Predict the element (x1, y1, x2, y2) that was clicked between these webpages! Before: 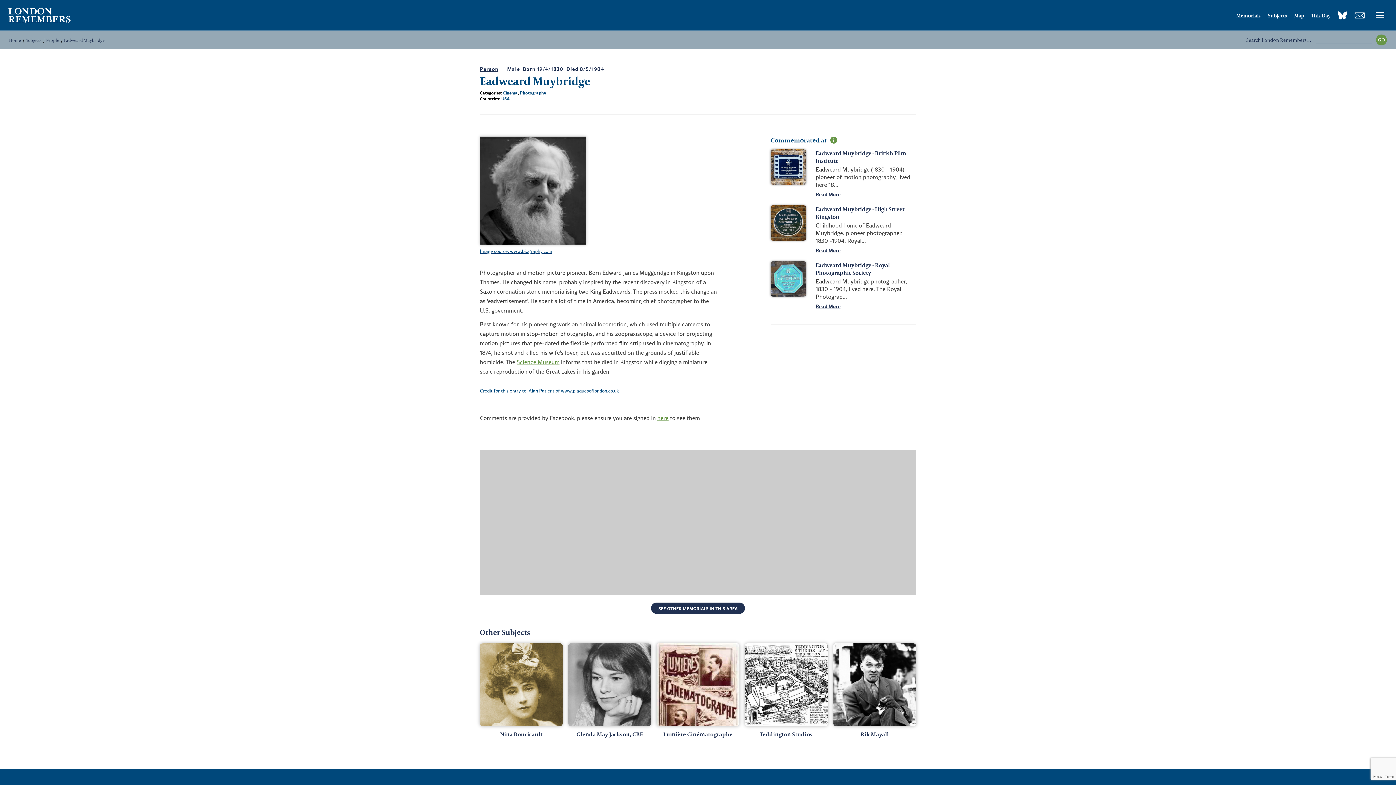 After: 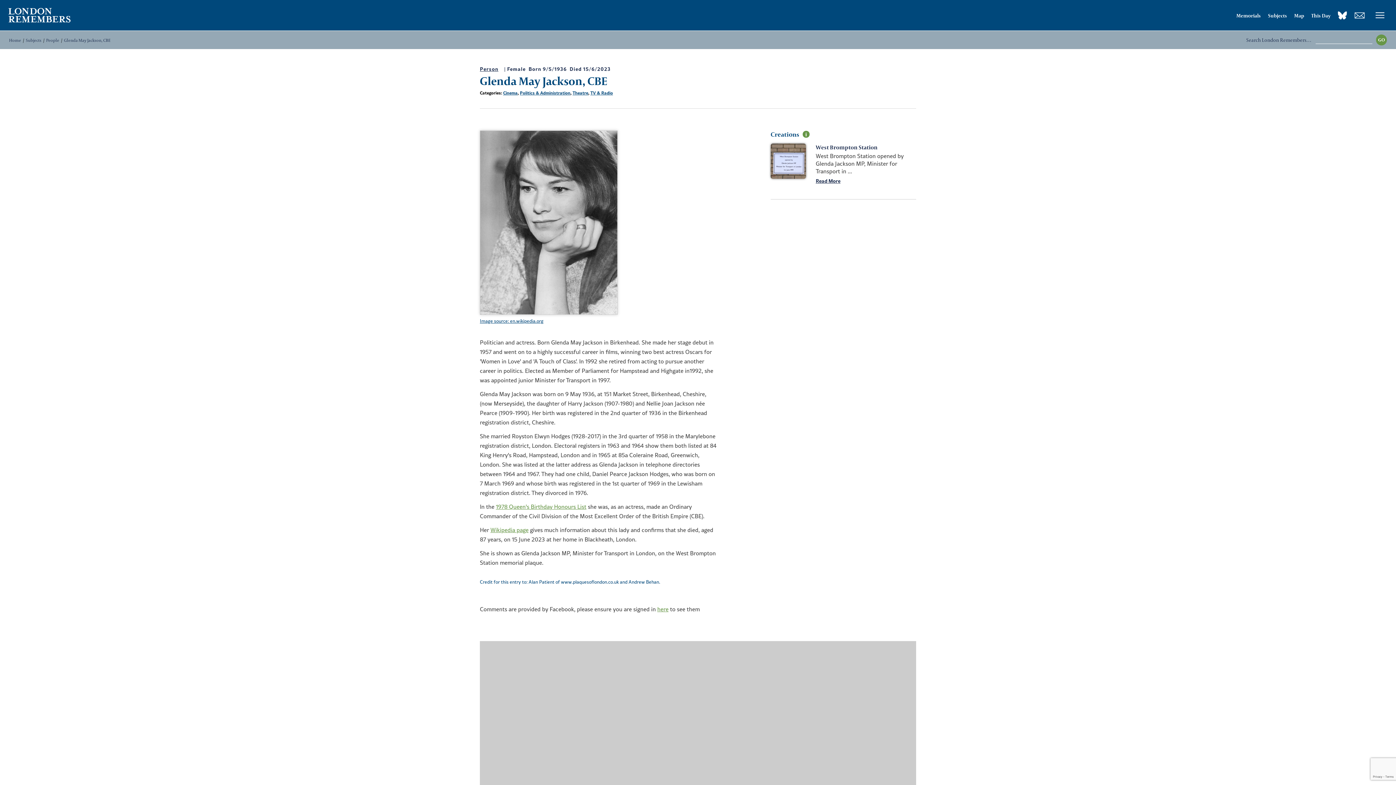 Action: bbox: (576, 730, 643, 738) label: Glenda May Jackson, CBE